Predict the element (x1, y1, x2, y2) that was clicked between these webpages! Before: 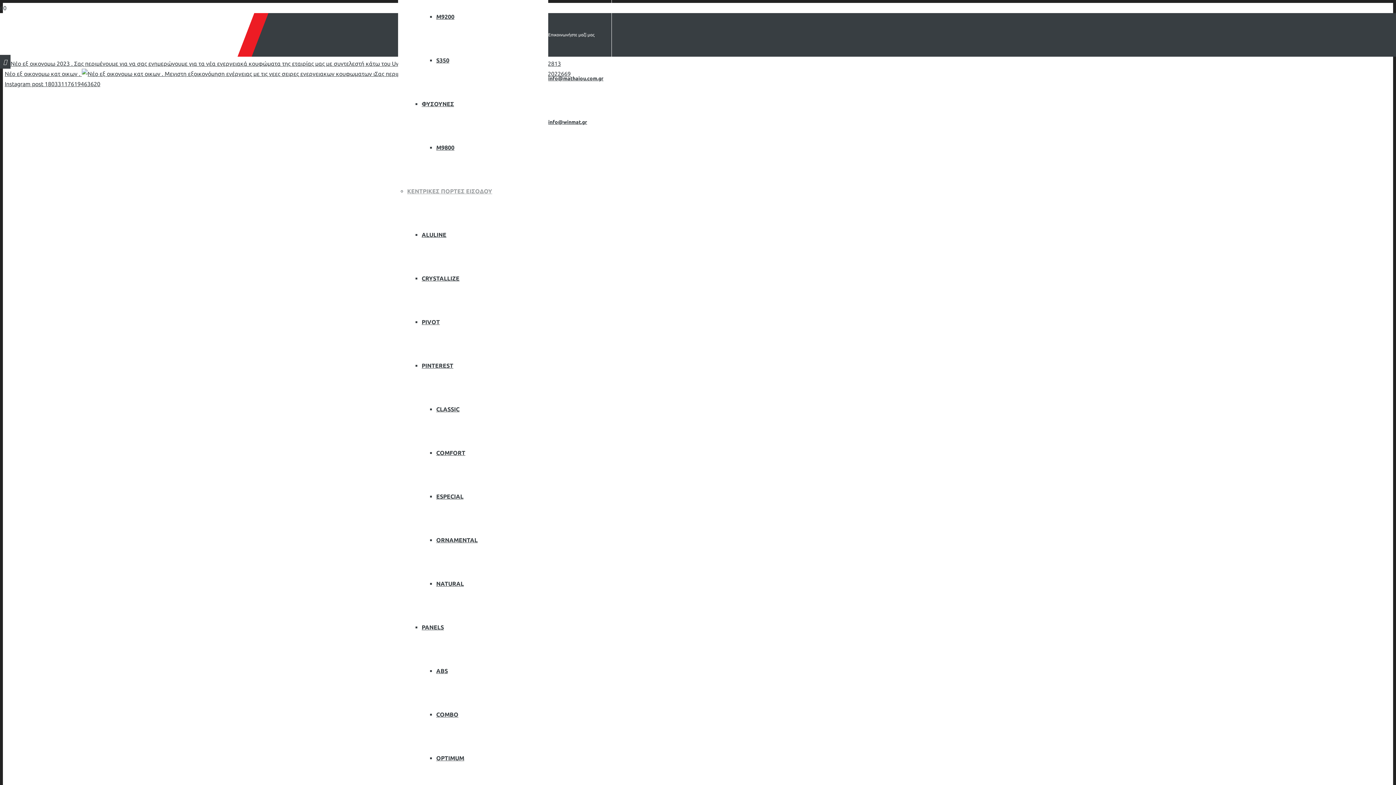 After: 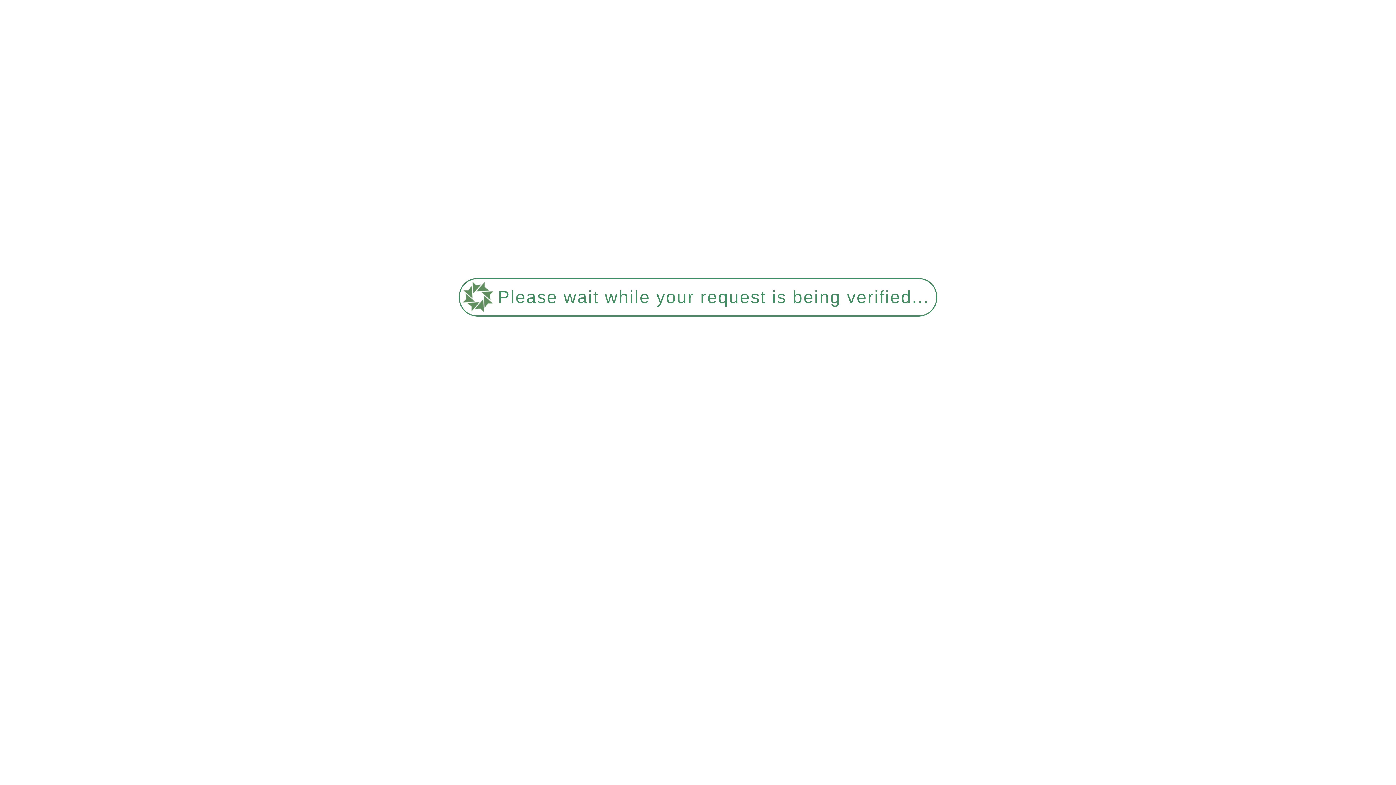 Action: label: NATURAL bbox: (436, 580, 464, 587)